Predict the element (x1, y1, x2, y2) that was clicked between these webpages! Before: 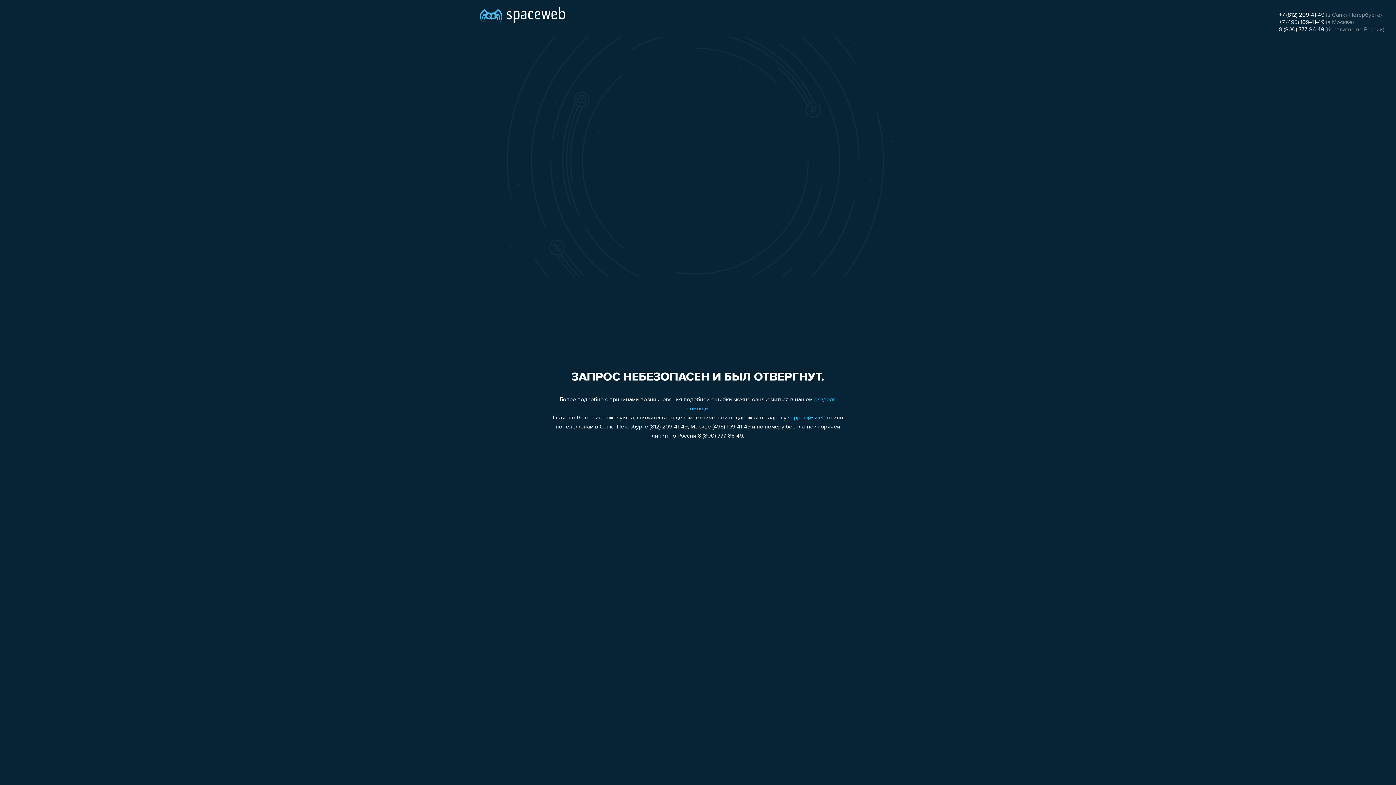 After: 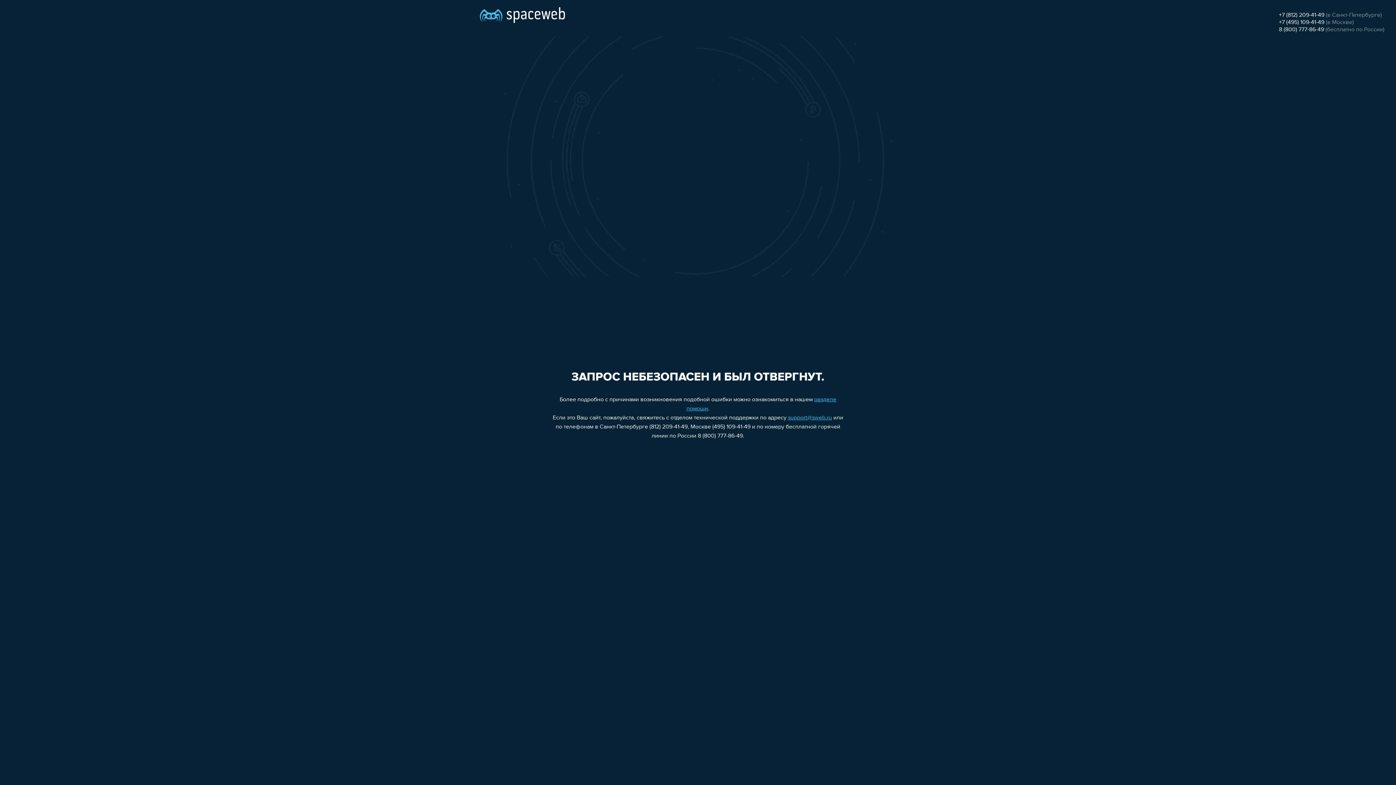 Action: bbox: (788, 415, 832, 421) label: support@sweb.ru